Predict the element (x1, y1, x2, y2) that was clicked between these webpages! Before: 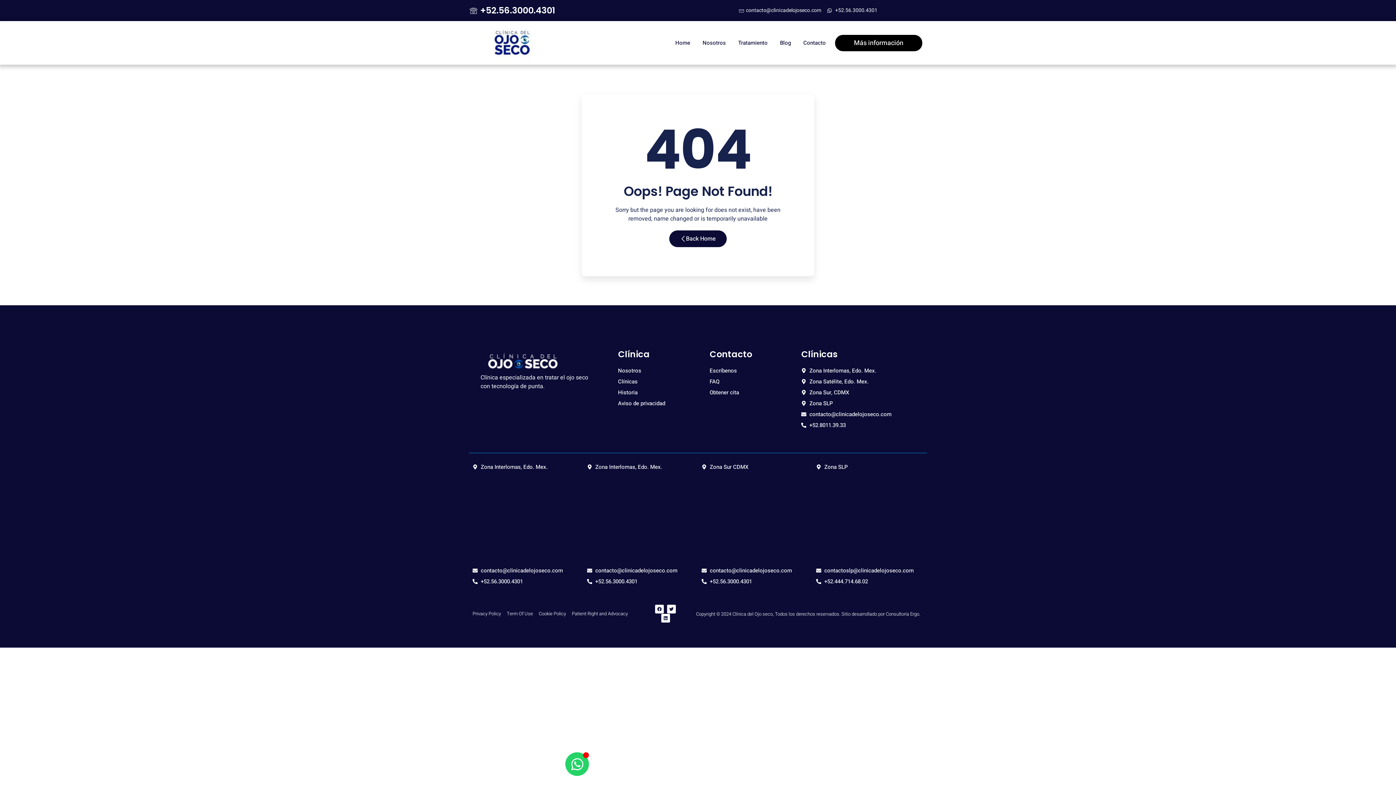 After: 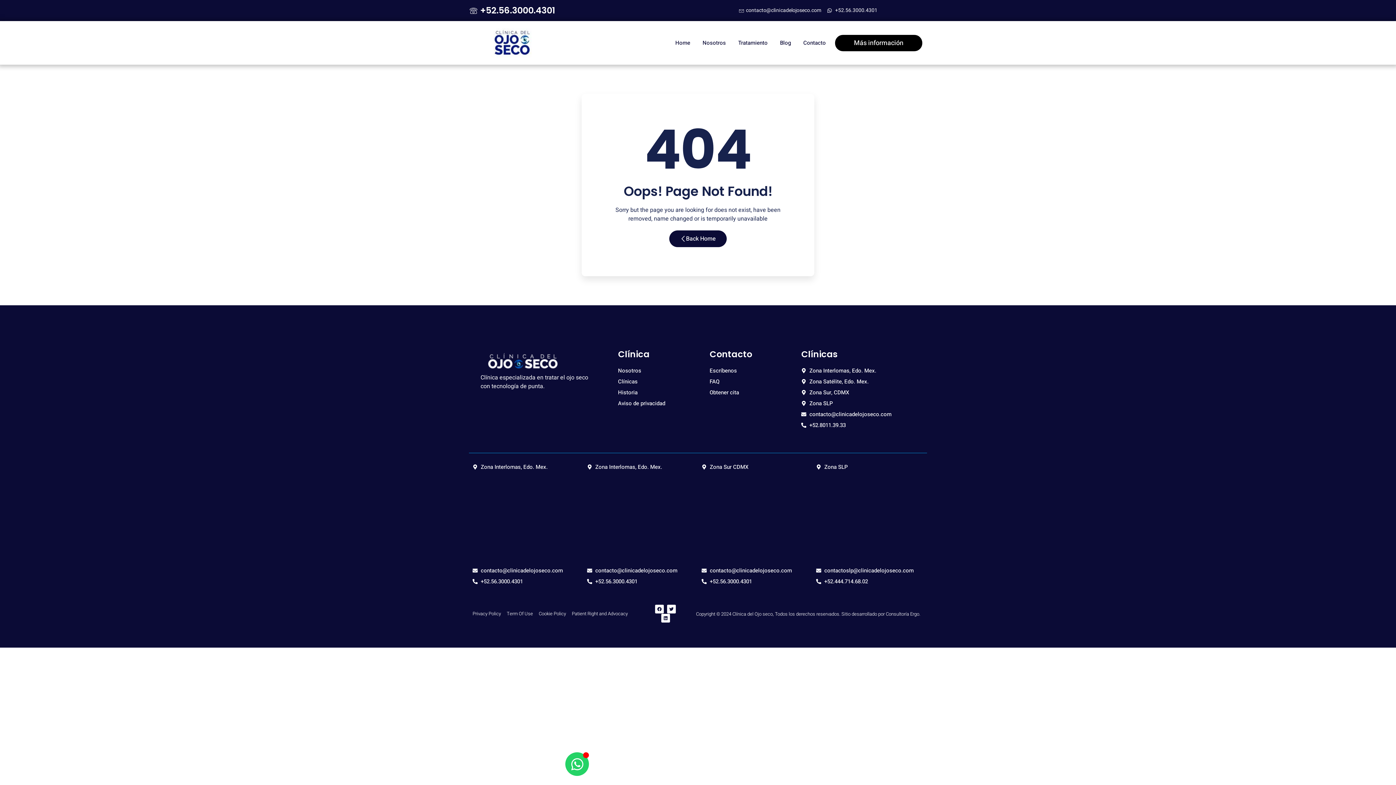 Action: label: +52.444.714.68.02 bbox: (816, 577, 923, 586)